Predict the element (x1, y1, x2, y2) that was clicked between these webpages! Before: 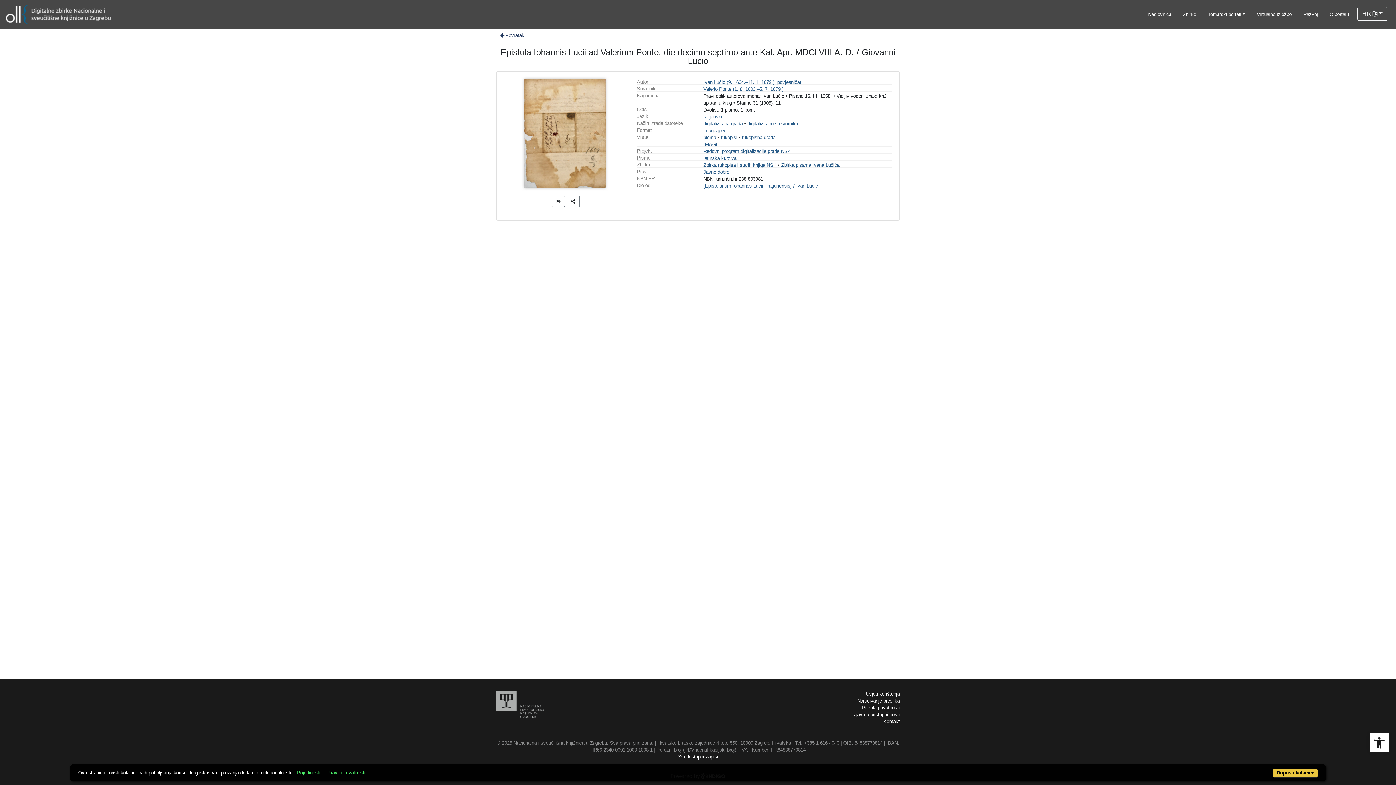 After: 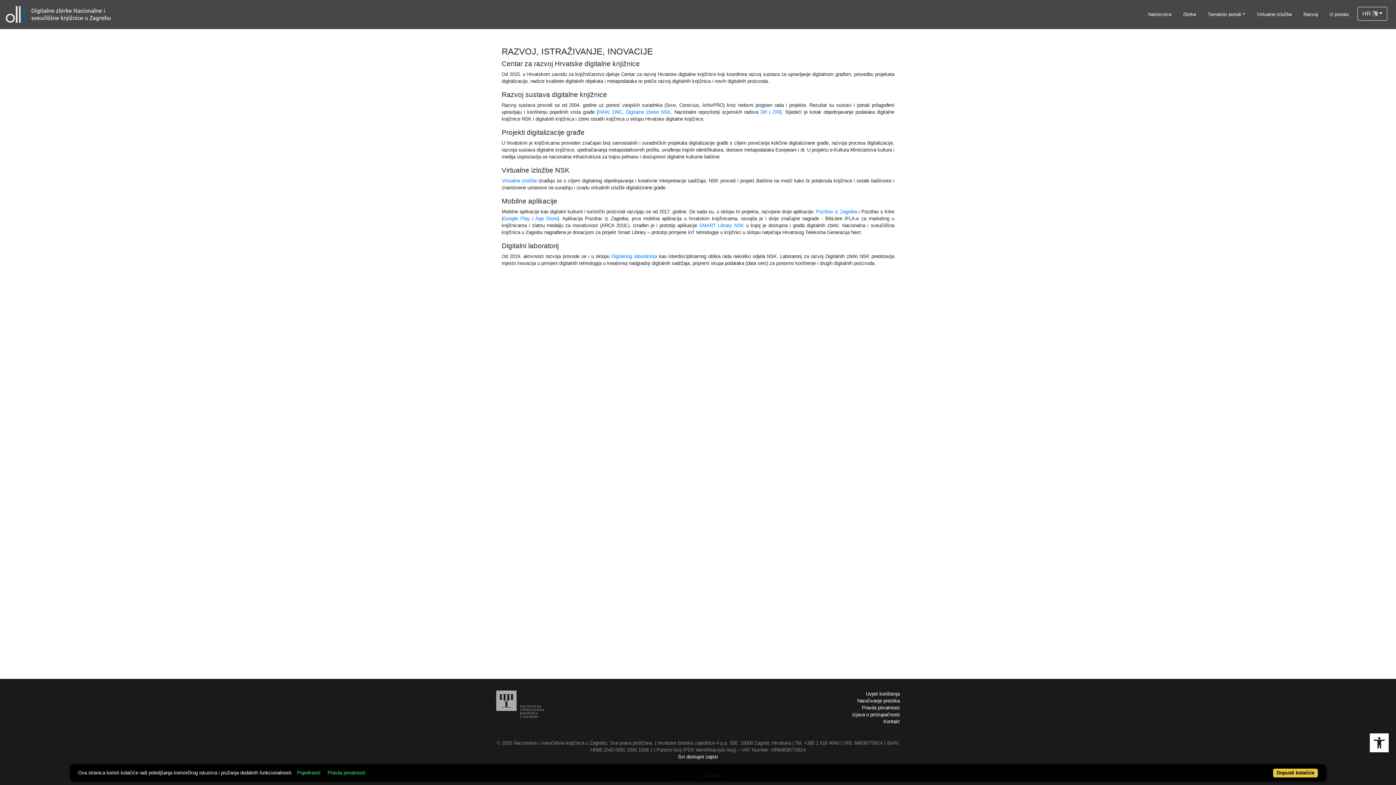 Action: label: Razvoj bbox: (1300, 6, 1321, 22)